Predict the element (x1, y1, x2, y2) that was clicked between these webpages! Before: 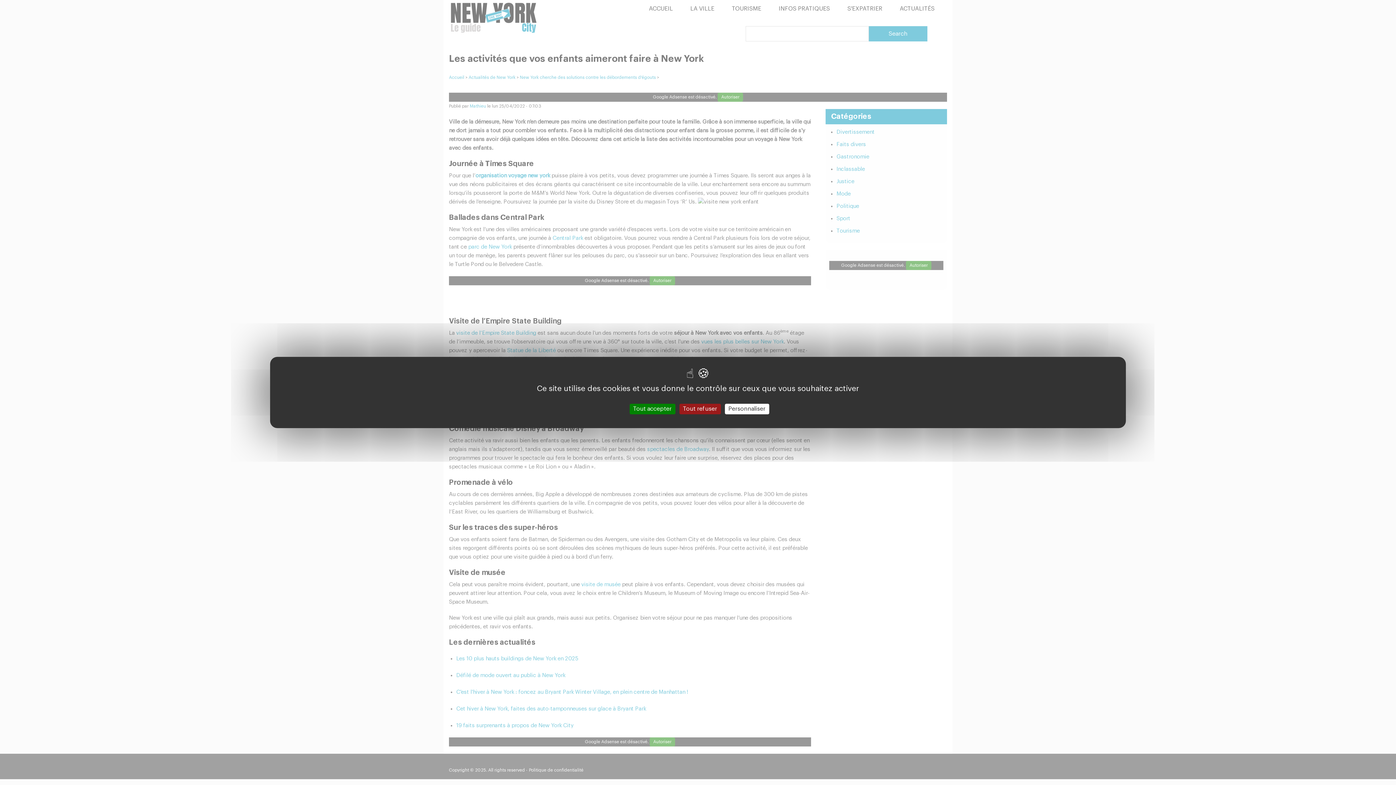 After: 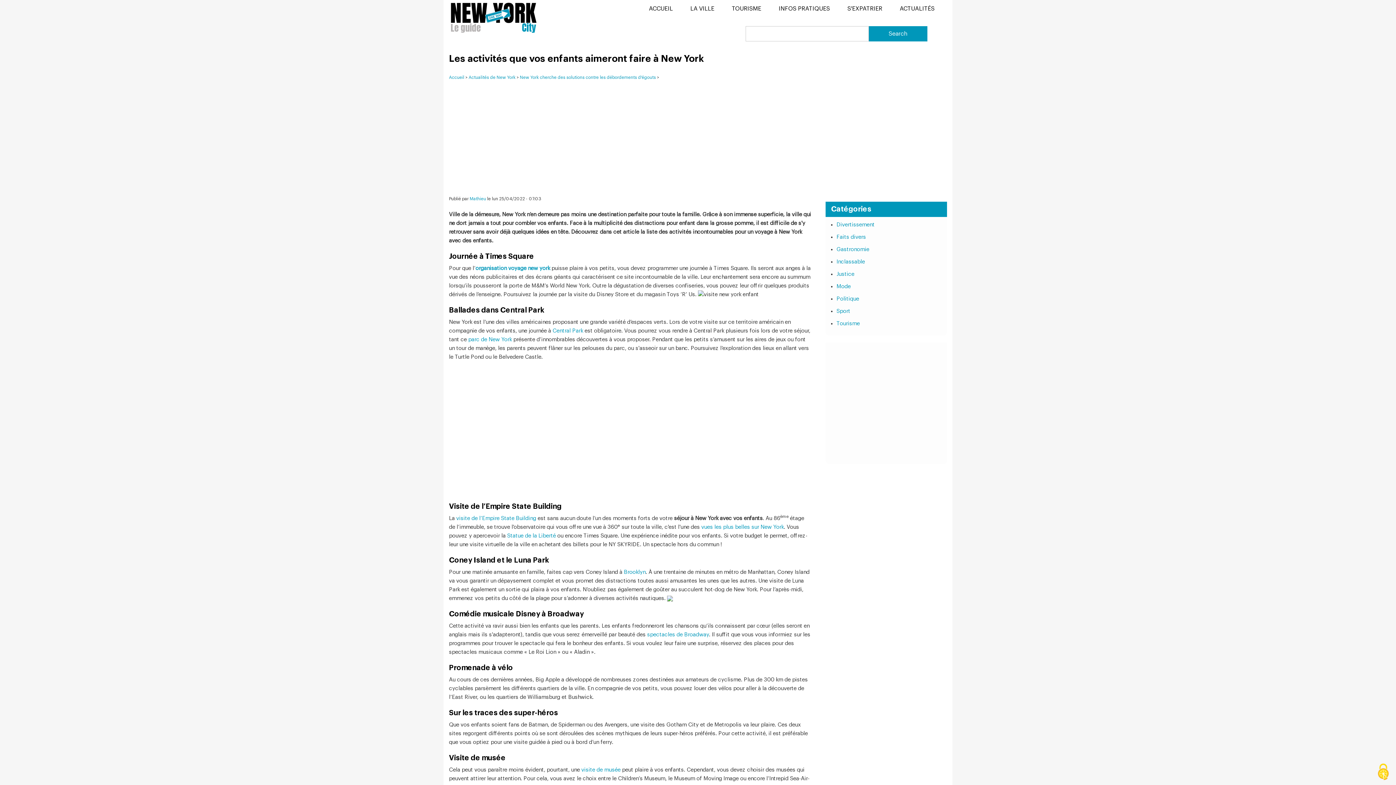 Action: bbox: (629, 404, 675, 414) label: Tout accepter